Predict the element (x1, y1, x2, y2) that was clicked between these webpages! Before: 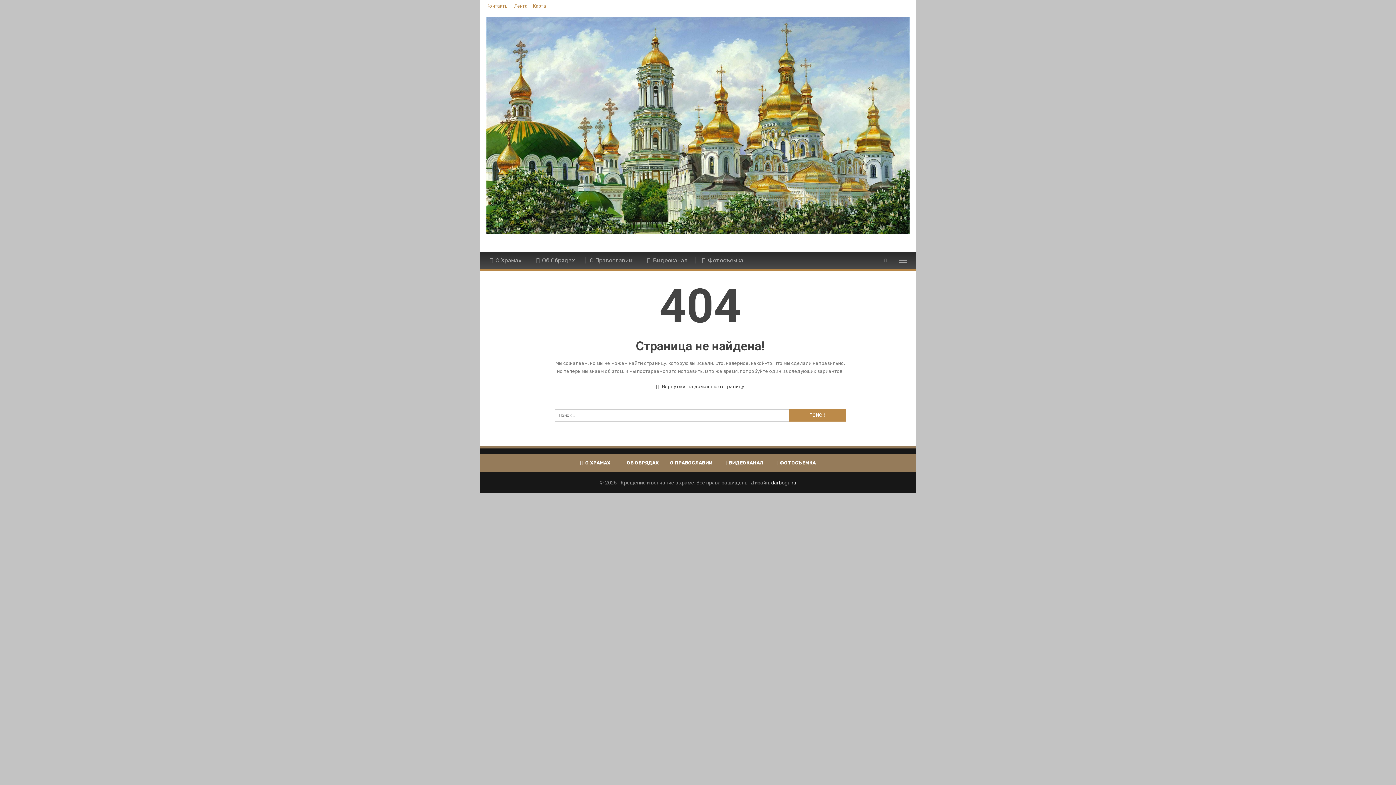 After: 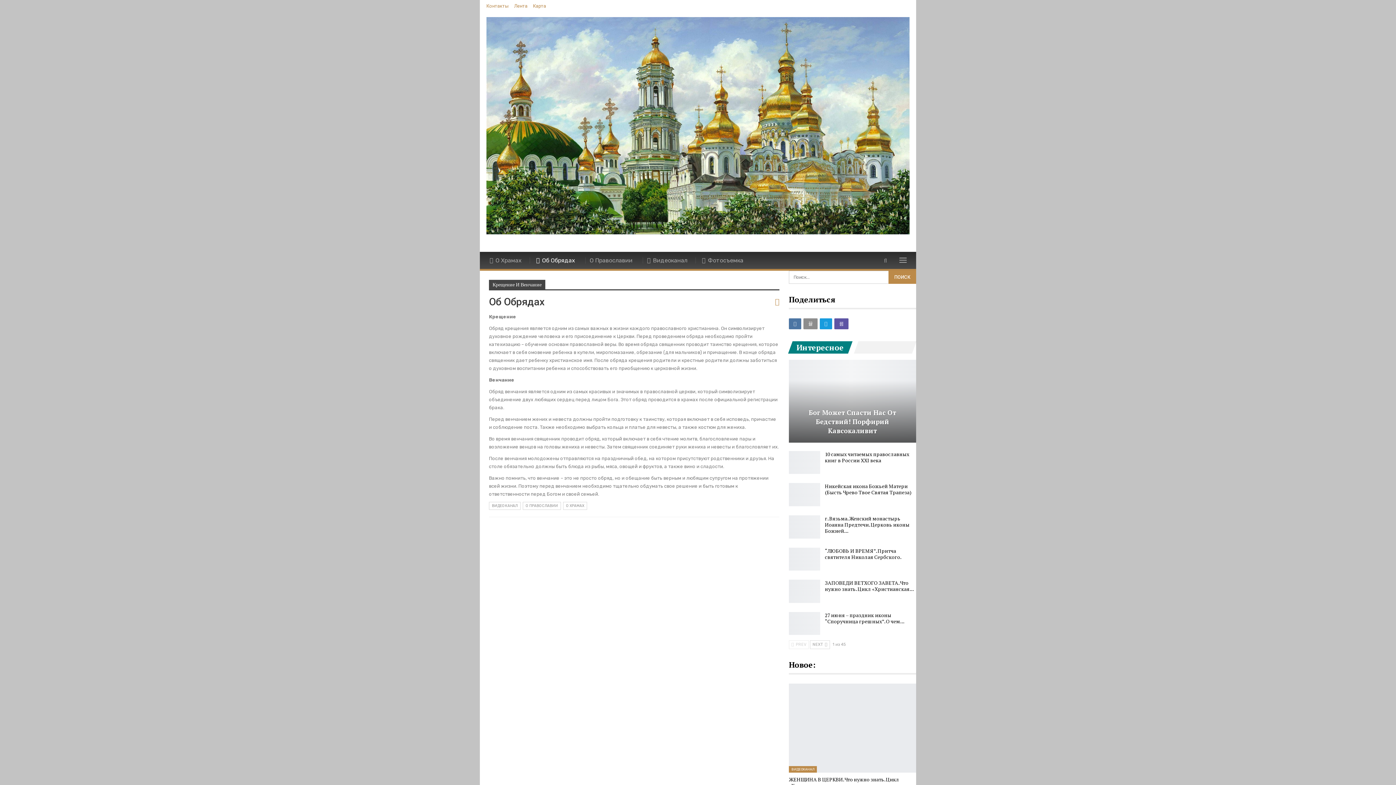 Action: bbox: (621, 460, 658, 465) label: ОБ ОБРЯДАХ